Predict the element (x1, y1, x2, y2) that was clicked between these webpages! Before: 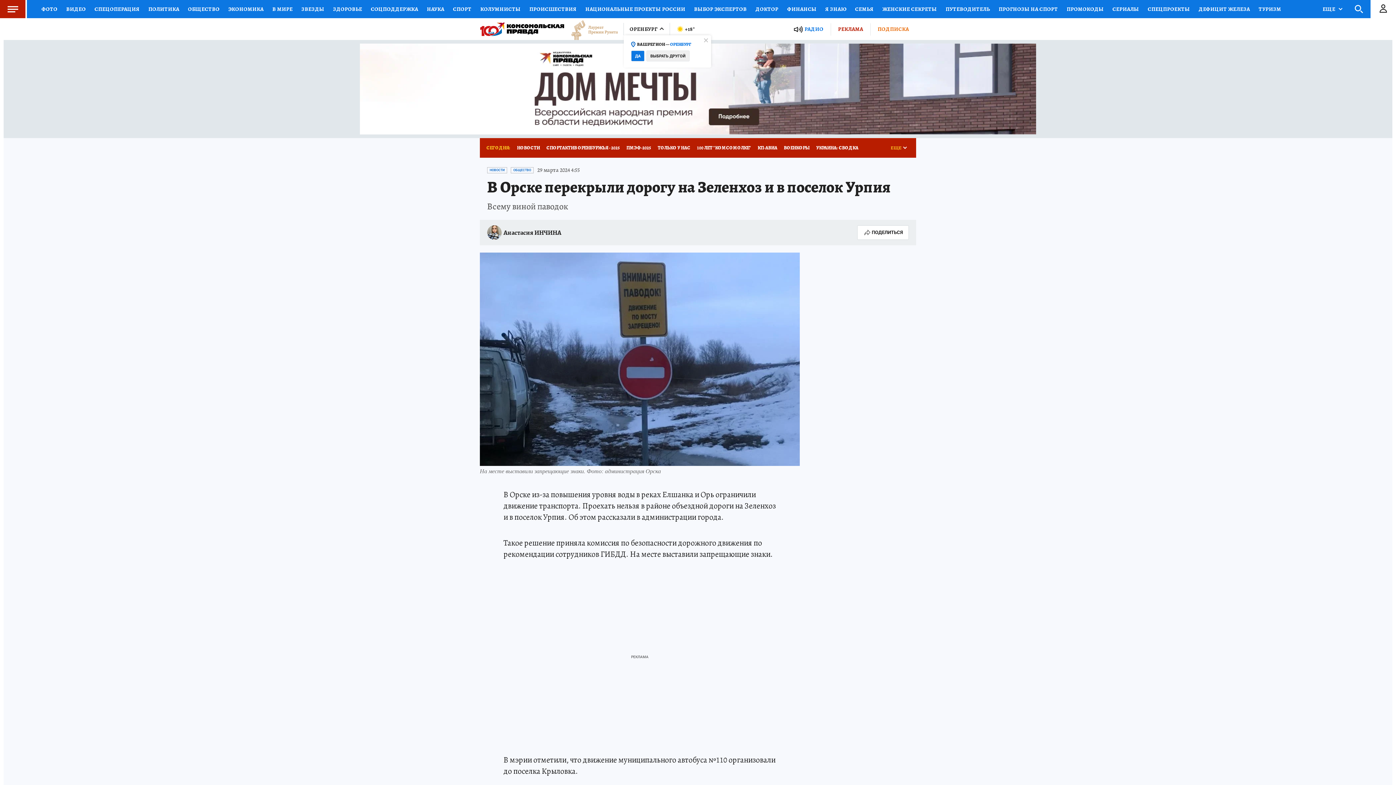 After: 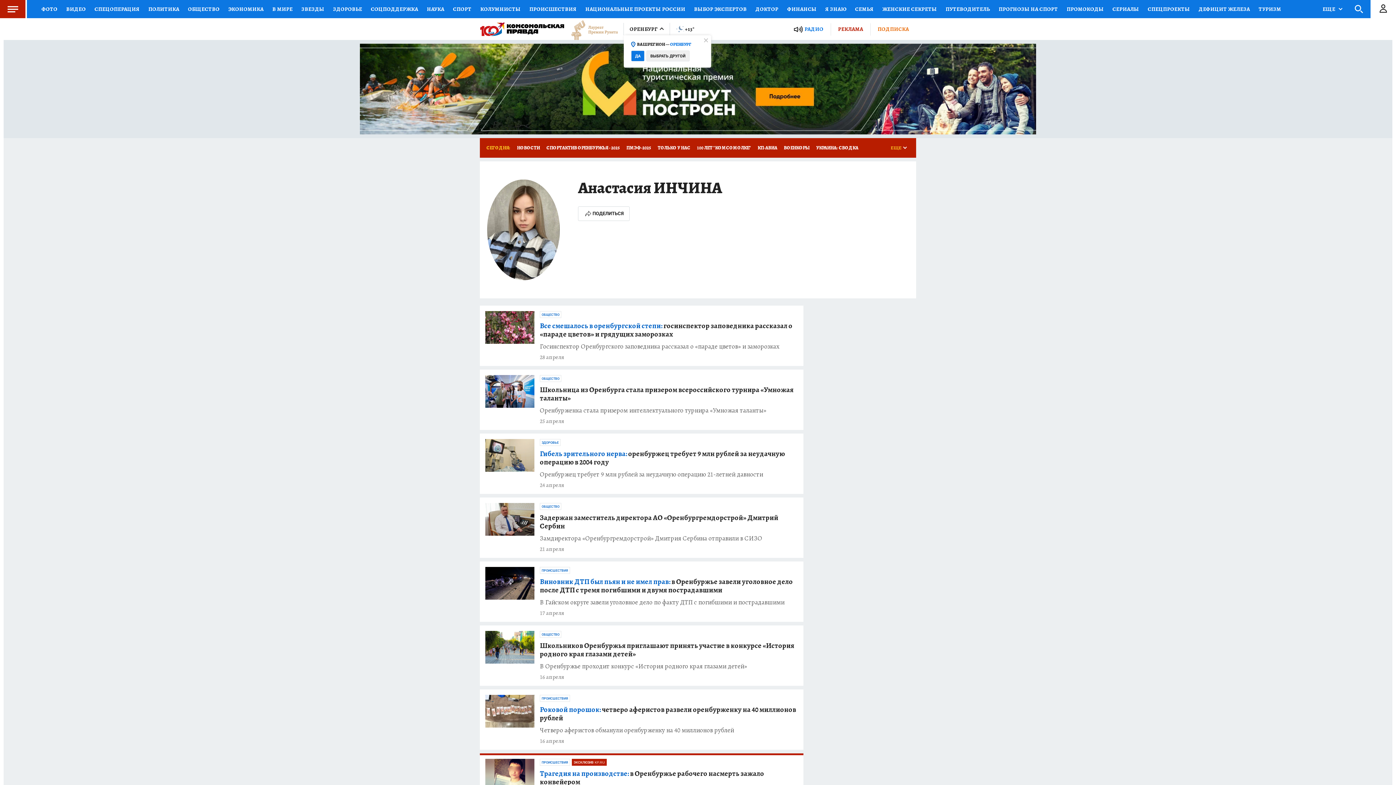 Action: bbox: (487, 225, 561, 240) label: Анастасия ИНЧИНА